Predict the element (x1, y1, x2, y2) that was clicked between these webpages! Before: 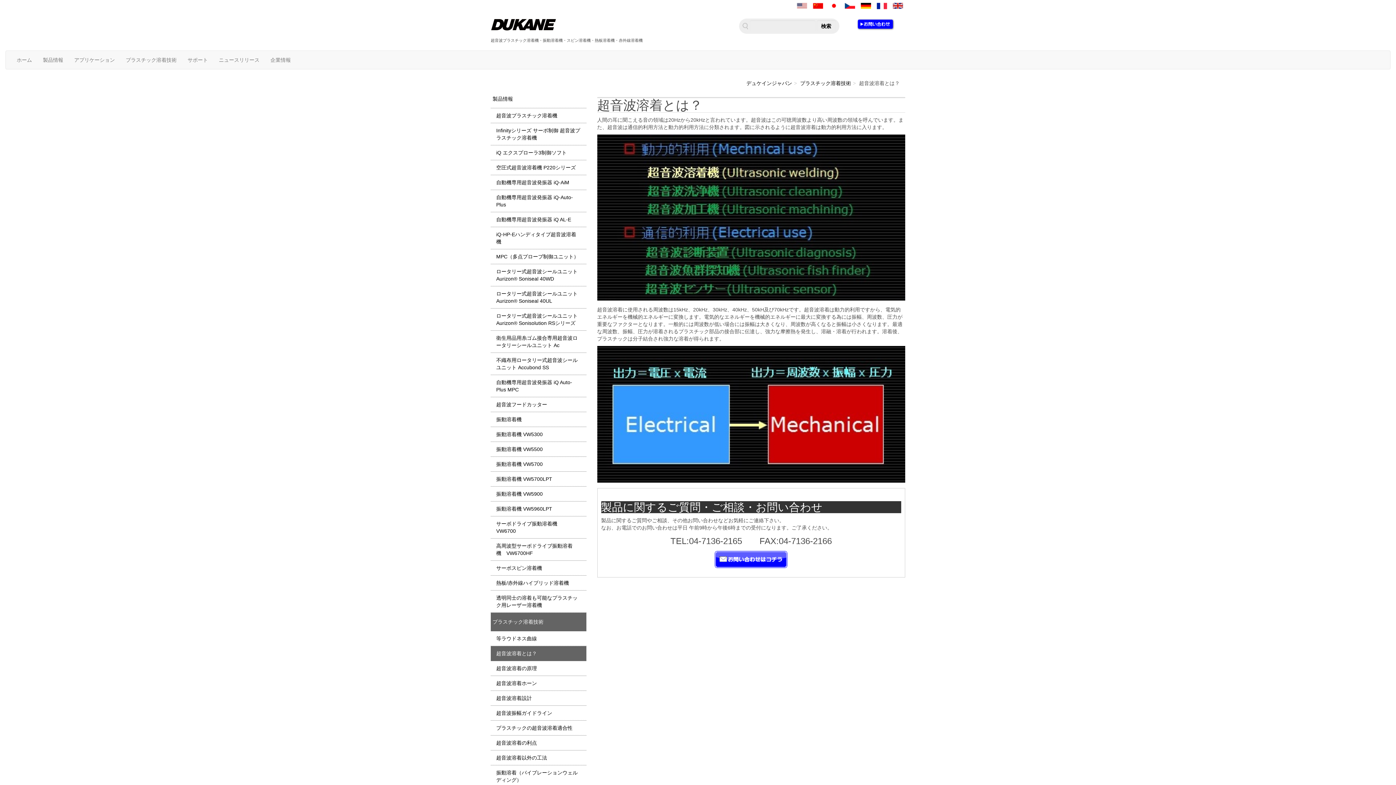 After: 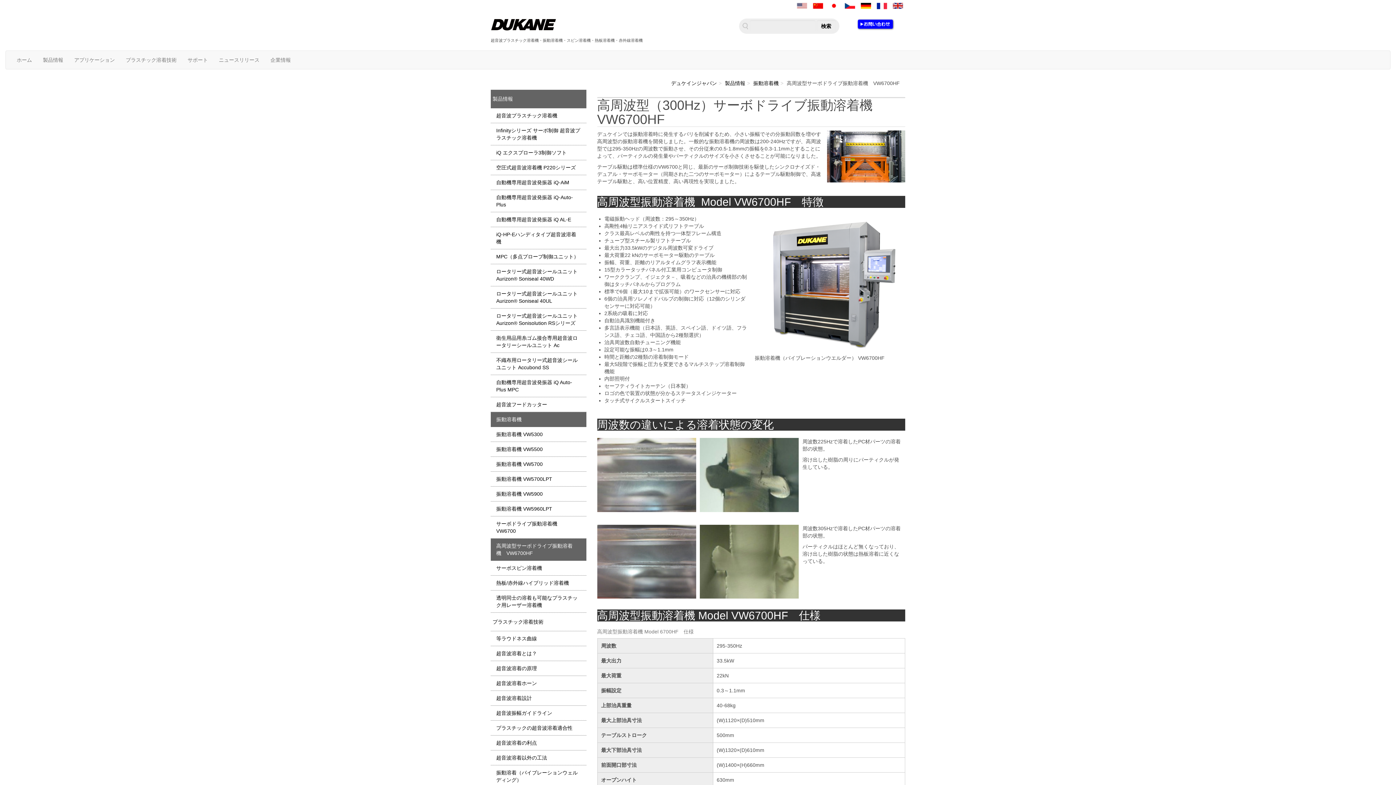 Action: label: 高周波型サーボドライブ振動溶着機　VW6700HF bbox: (490, 538, 586, 561)